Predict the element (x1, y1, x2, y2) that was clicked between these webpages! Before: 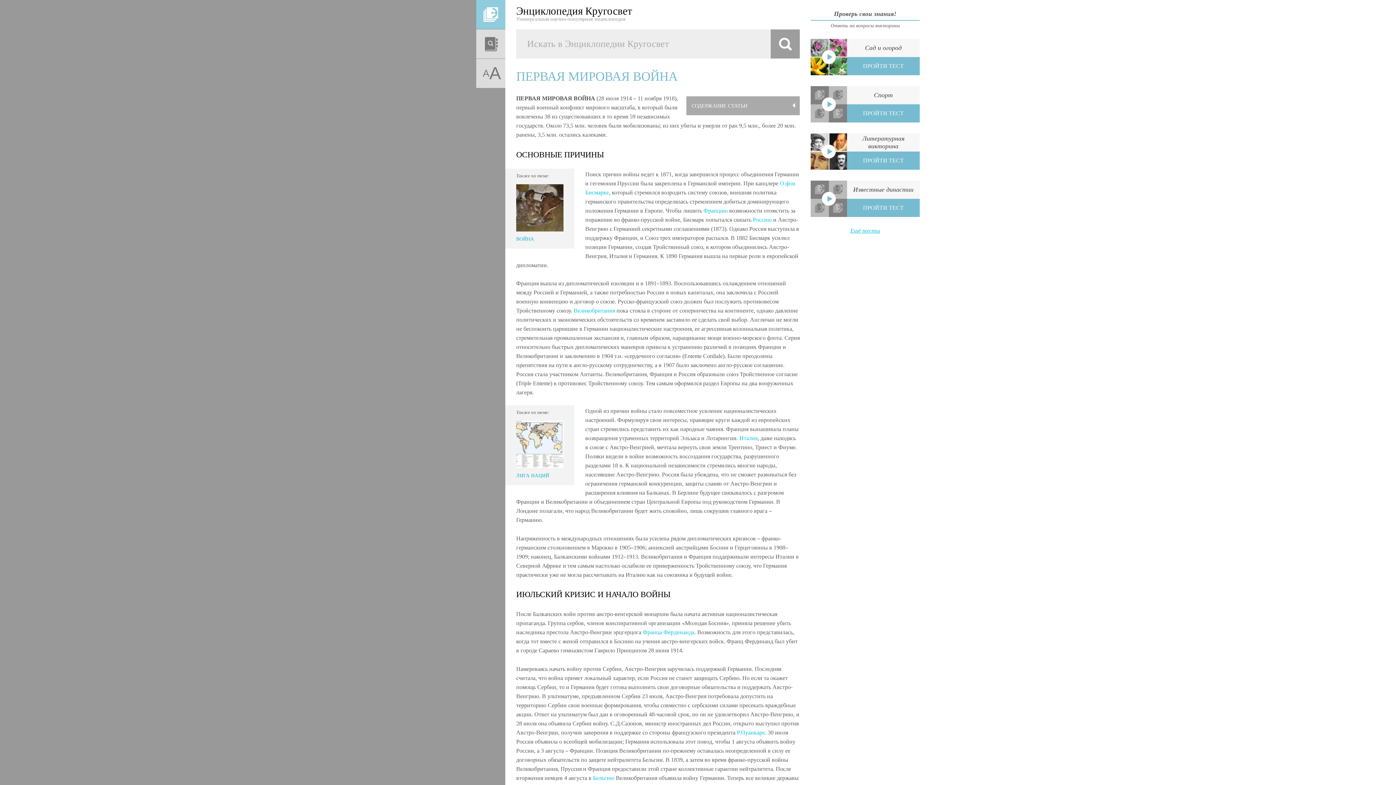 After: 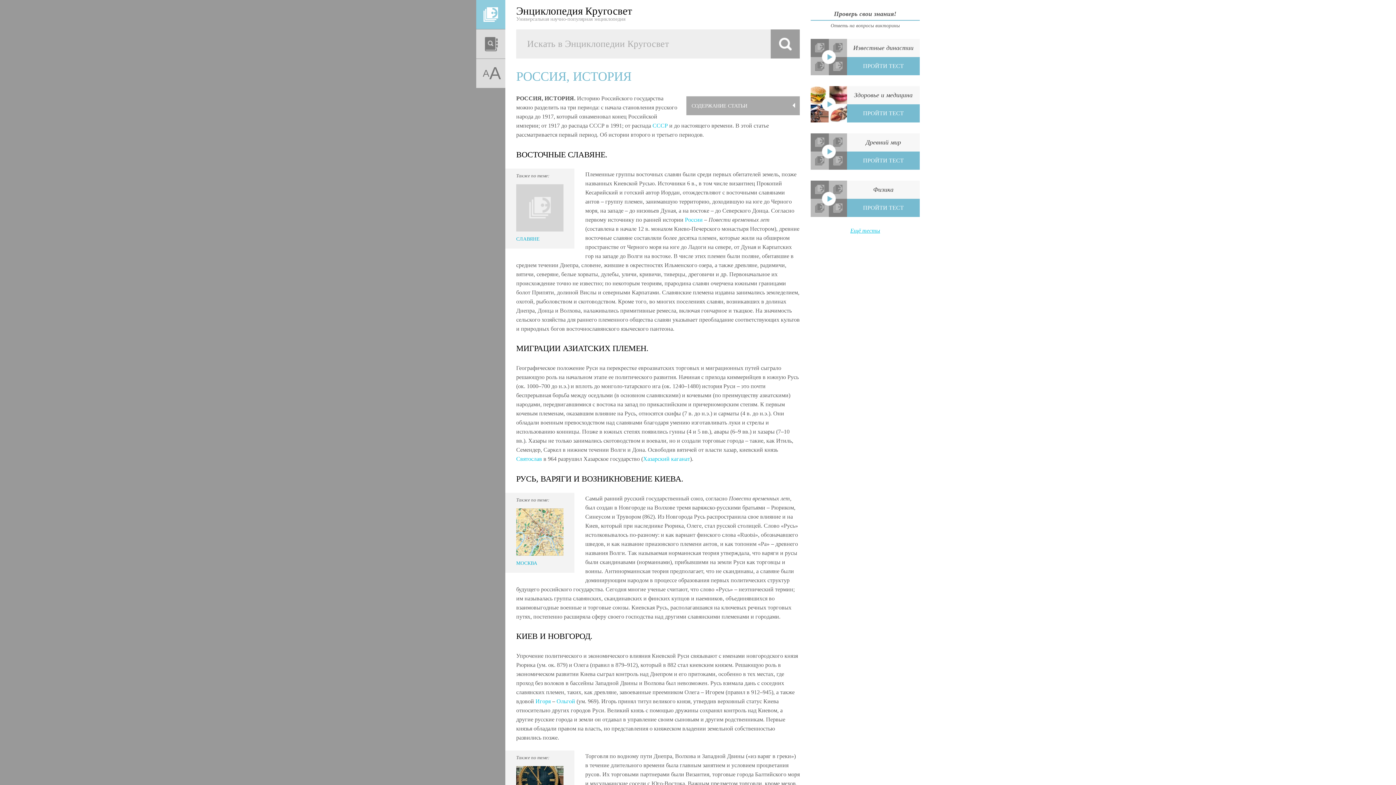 Action: bbox: (753, 216, 772, 222) label: Россию